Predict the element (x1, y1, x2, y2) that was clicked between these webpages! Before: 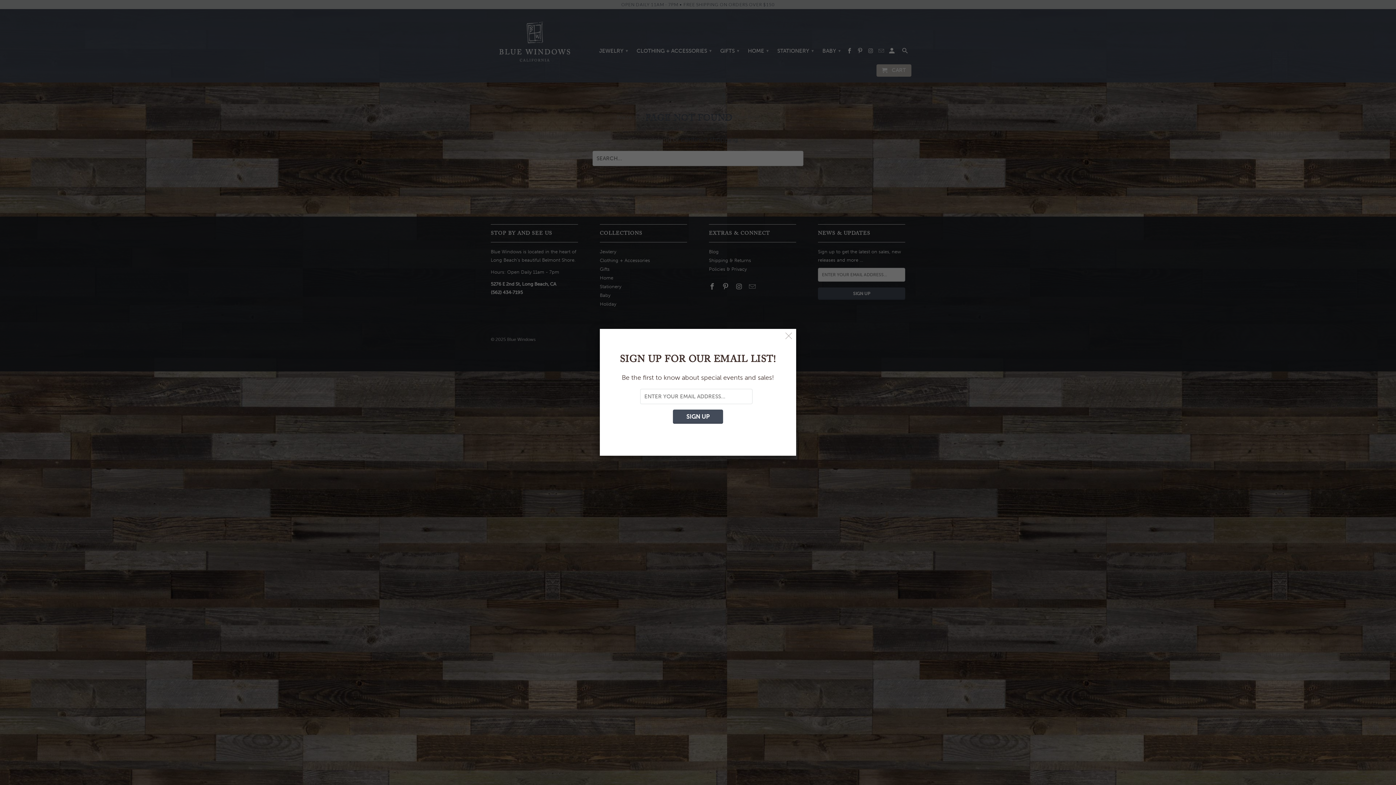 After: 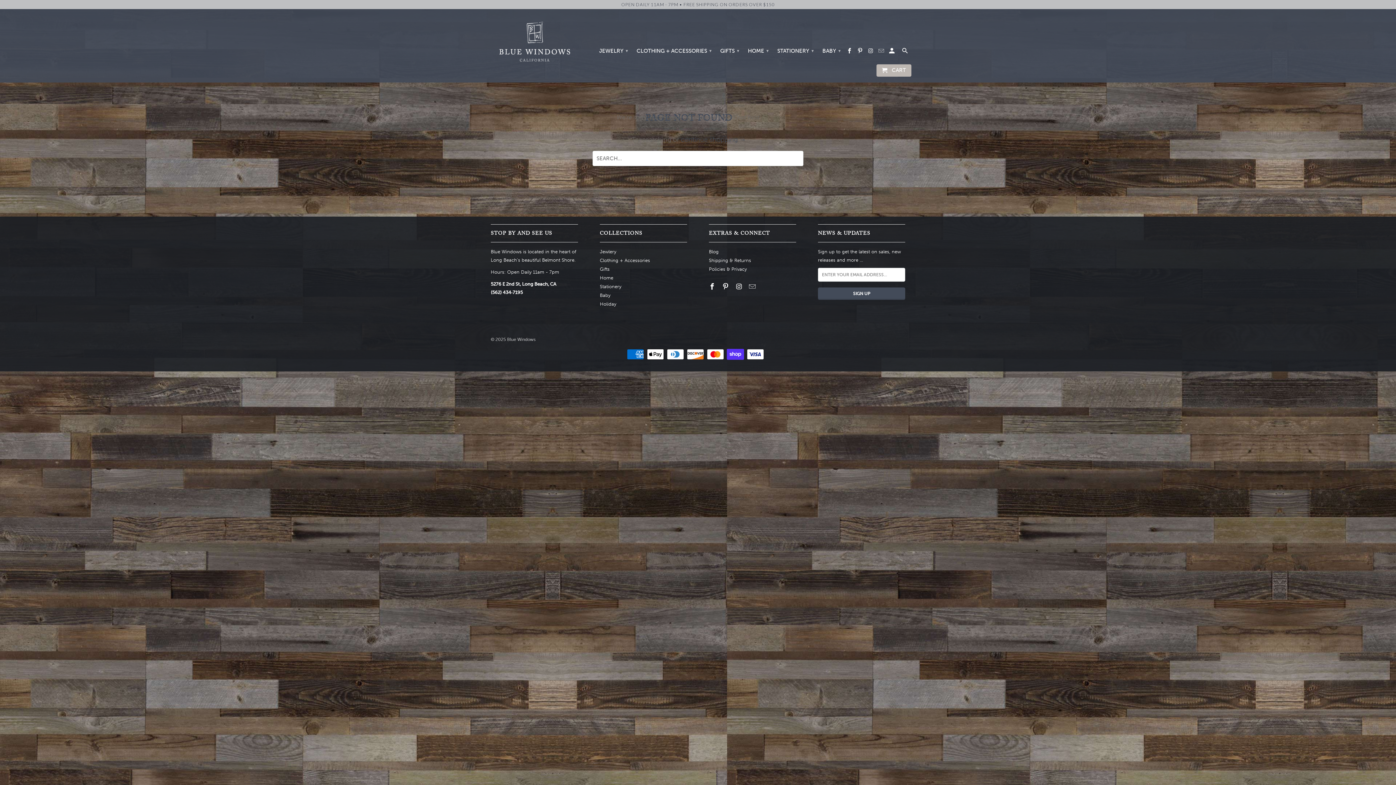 Action: bbox: (782, 330, 795, 342)